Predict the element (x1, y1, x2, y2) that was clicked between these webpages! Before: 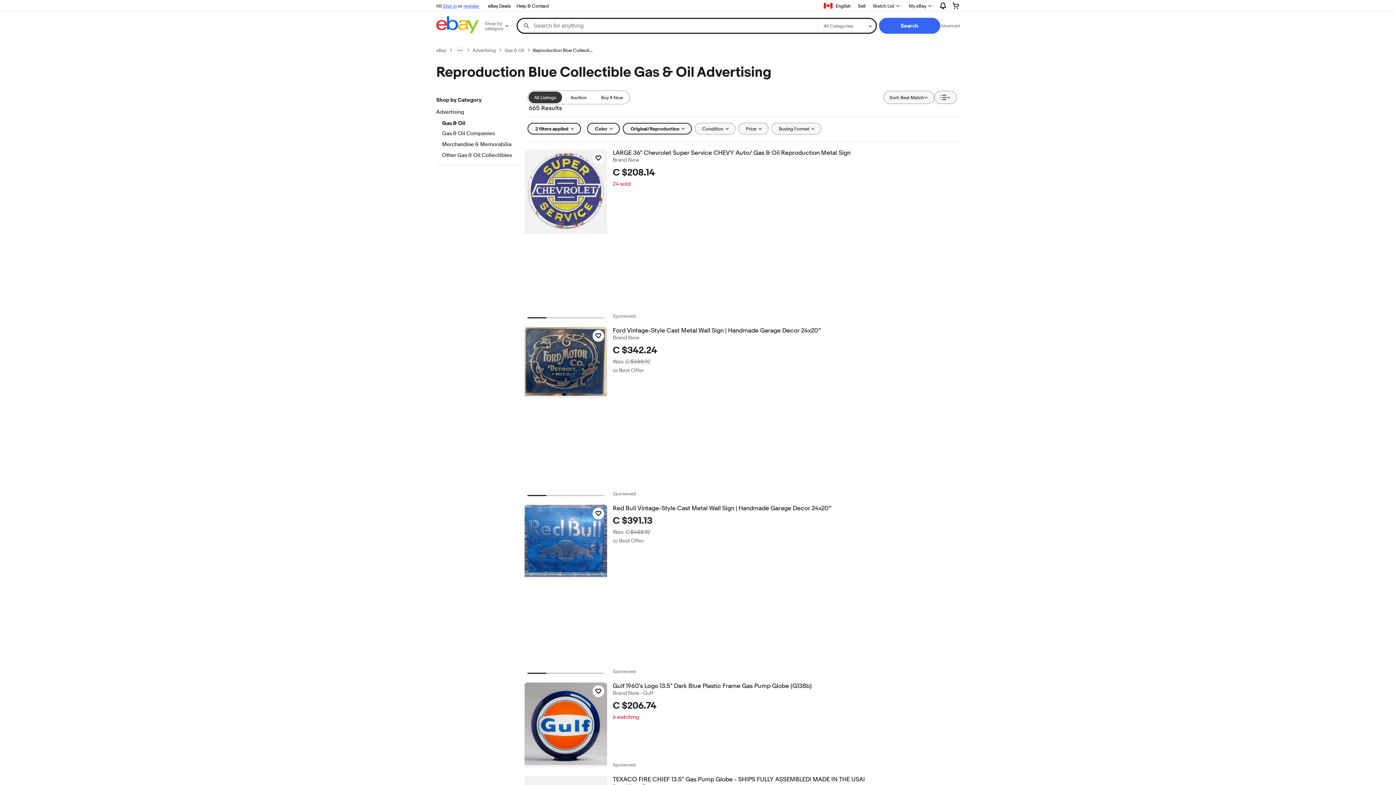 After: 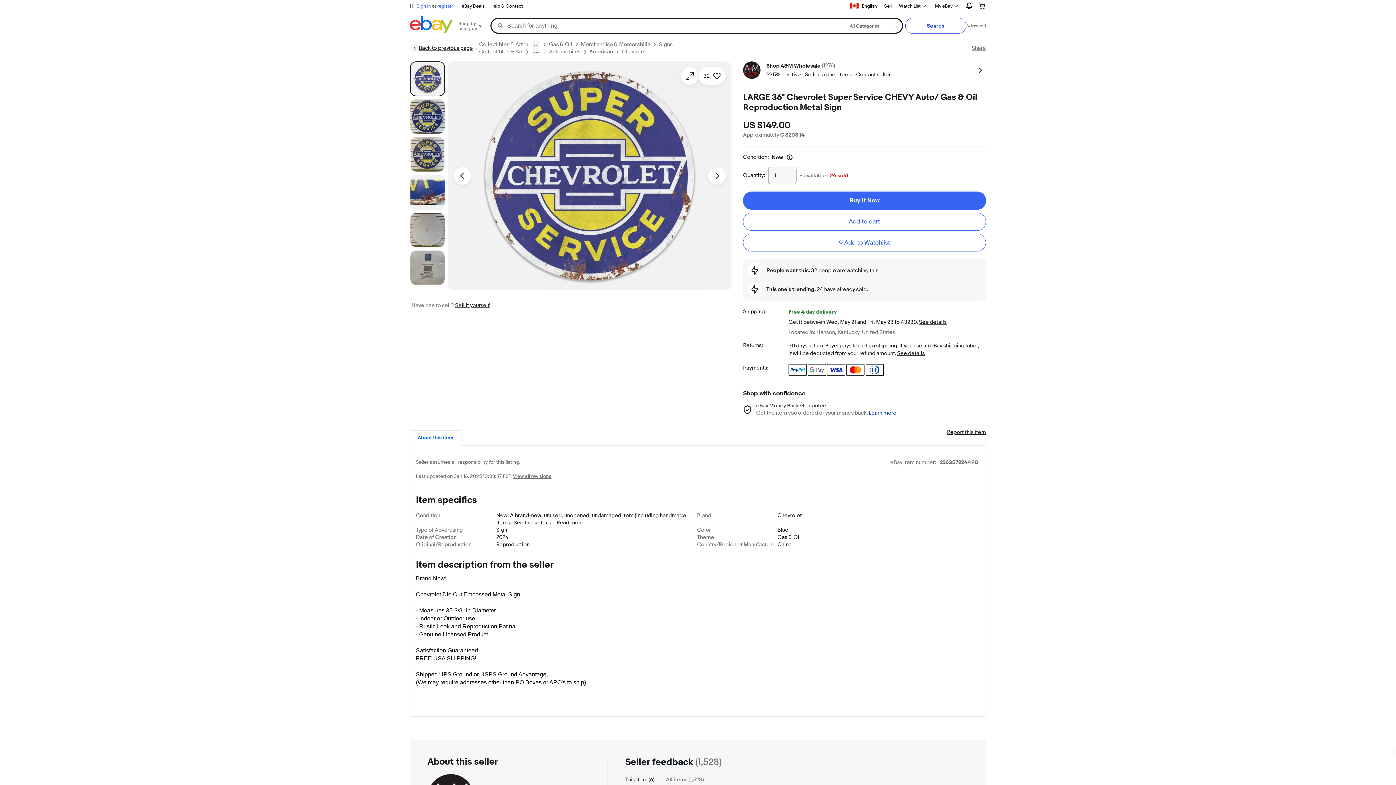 Action: bbox: (524, 149, 607, 234)